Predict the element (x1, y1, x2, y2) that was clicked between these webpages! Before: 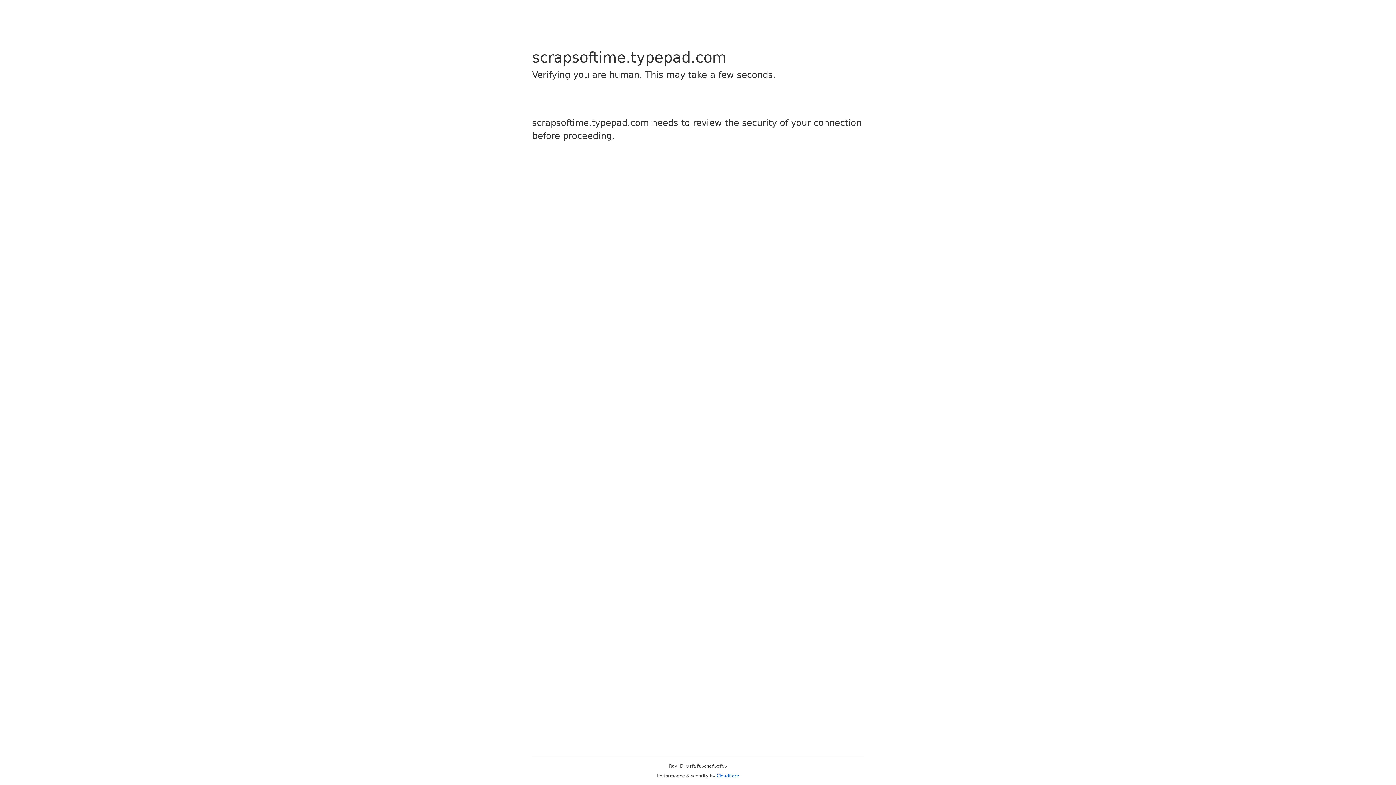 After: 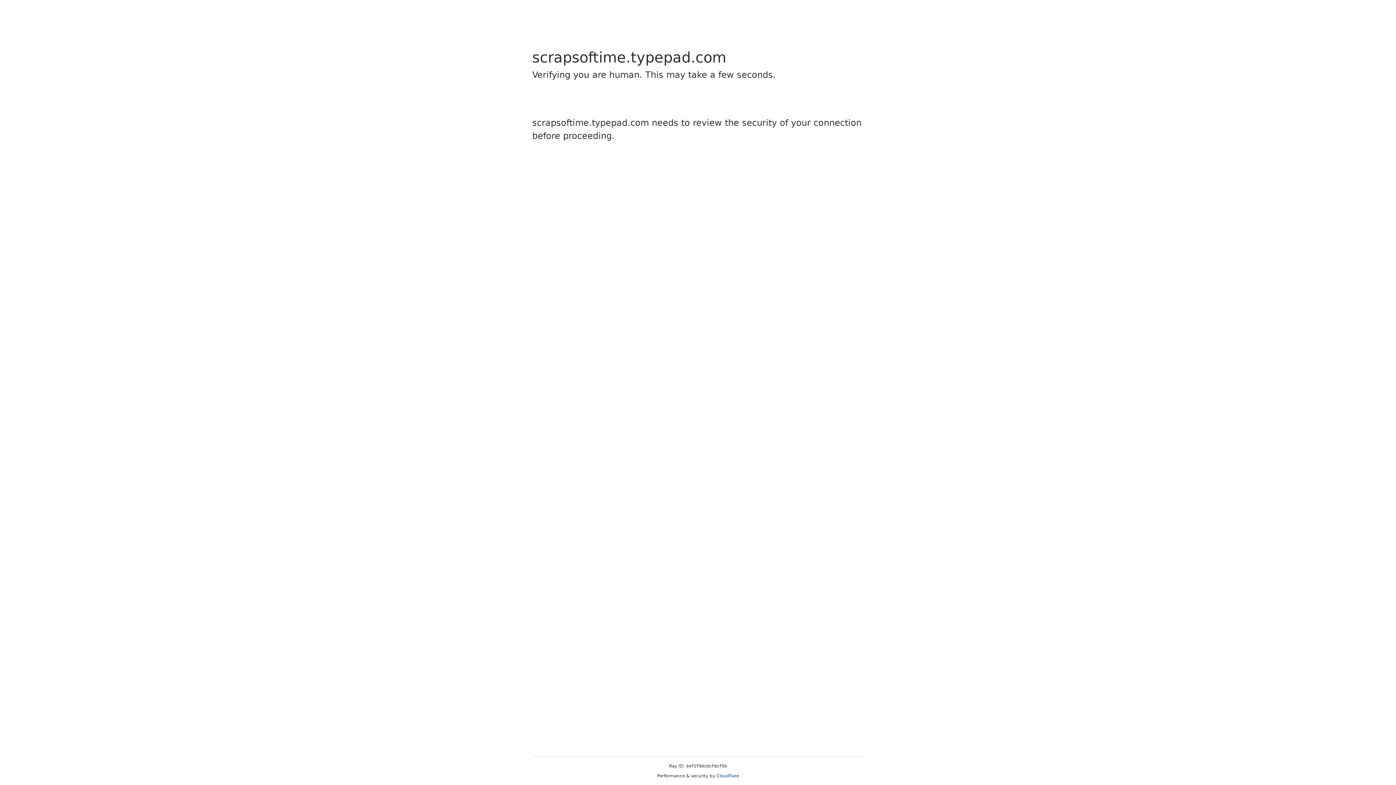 Action: bbox: (716, 773, 739, 778) label: Cloudflare